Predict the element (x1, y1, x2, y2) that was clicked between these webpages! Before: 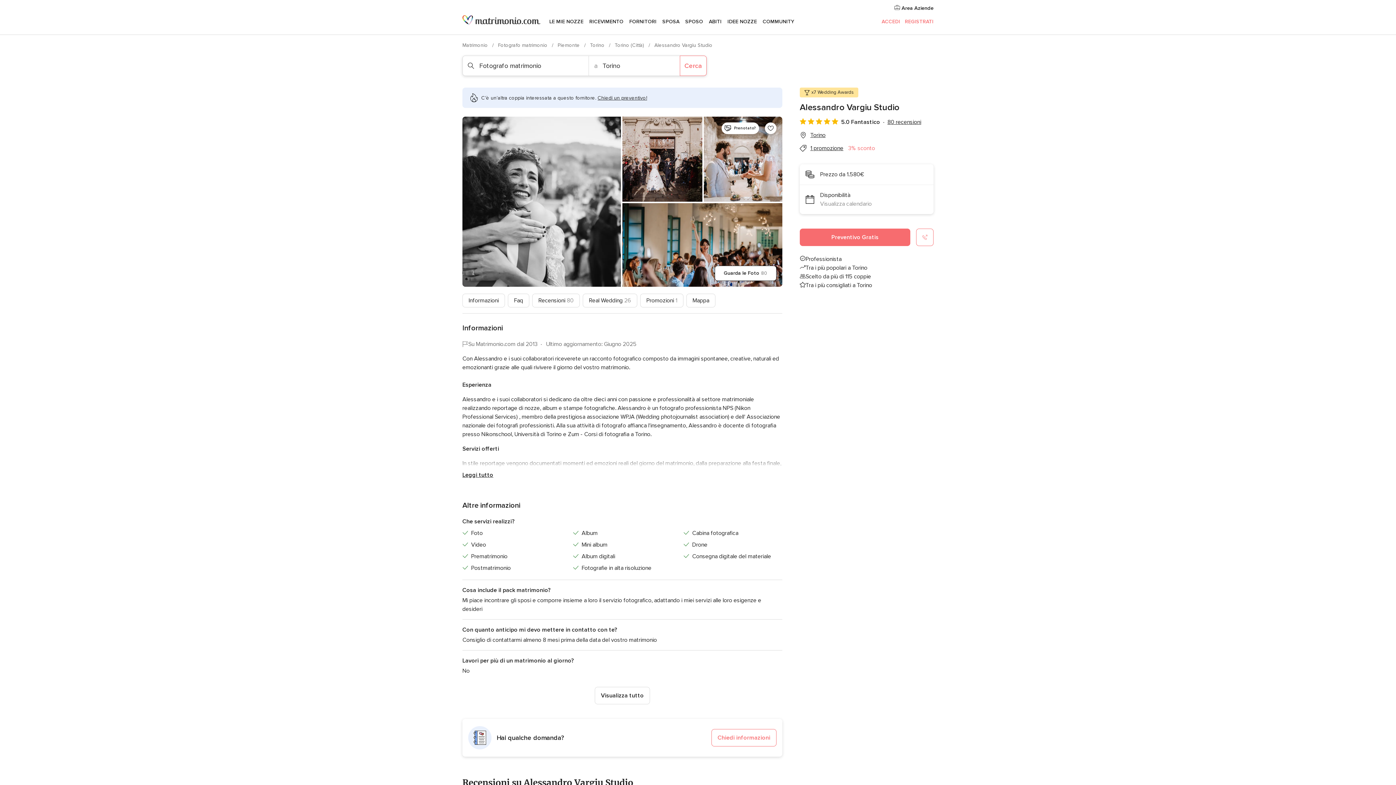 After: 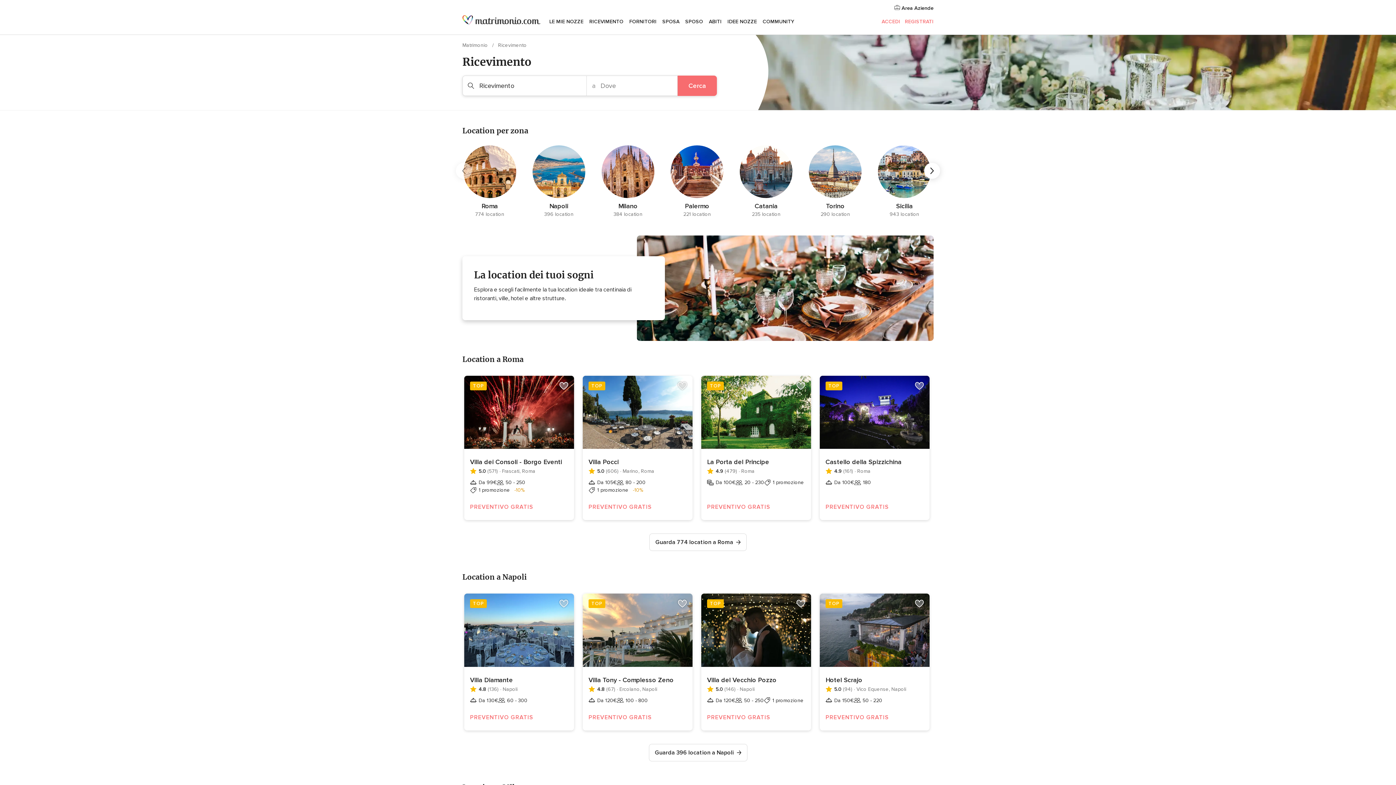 Action: bbox: (586, 9, 626, 34) label: RICEVIMENTO